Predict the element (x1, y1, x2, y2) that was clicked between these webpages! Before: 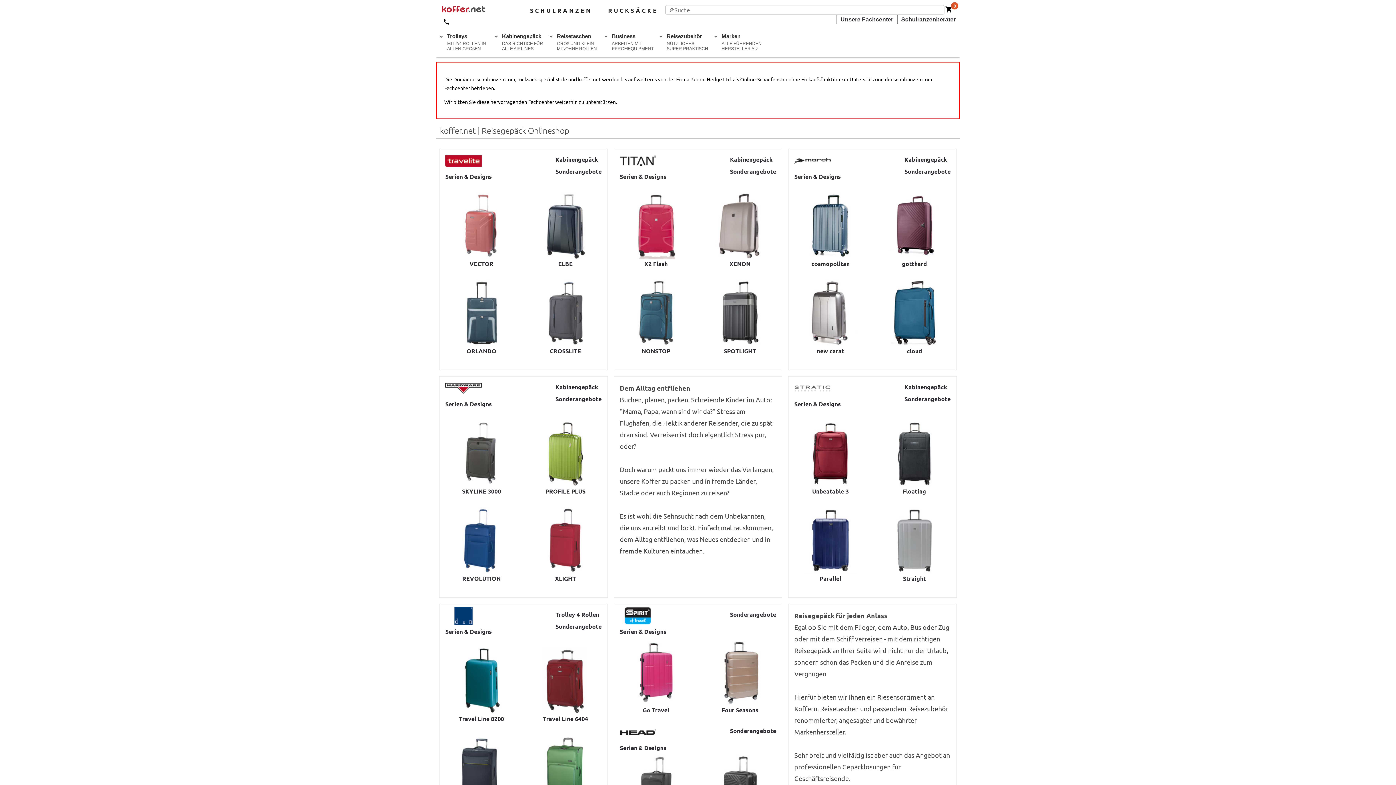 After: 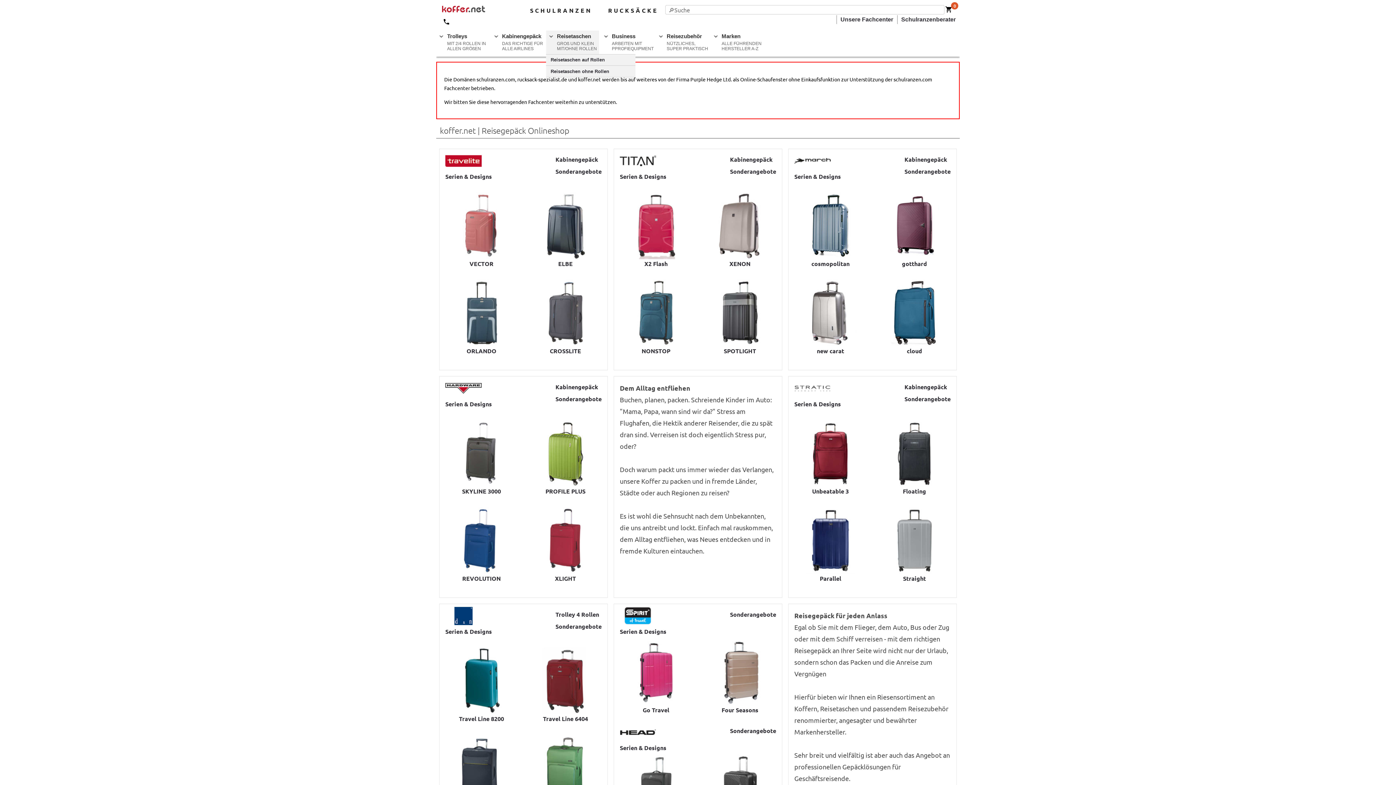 Action: bbox: (546, 30, 599, 54) label: Reisetaschen
GROß UND KLEIN MIT/OHNE ROLLEN